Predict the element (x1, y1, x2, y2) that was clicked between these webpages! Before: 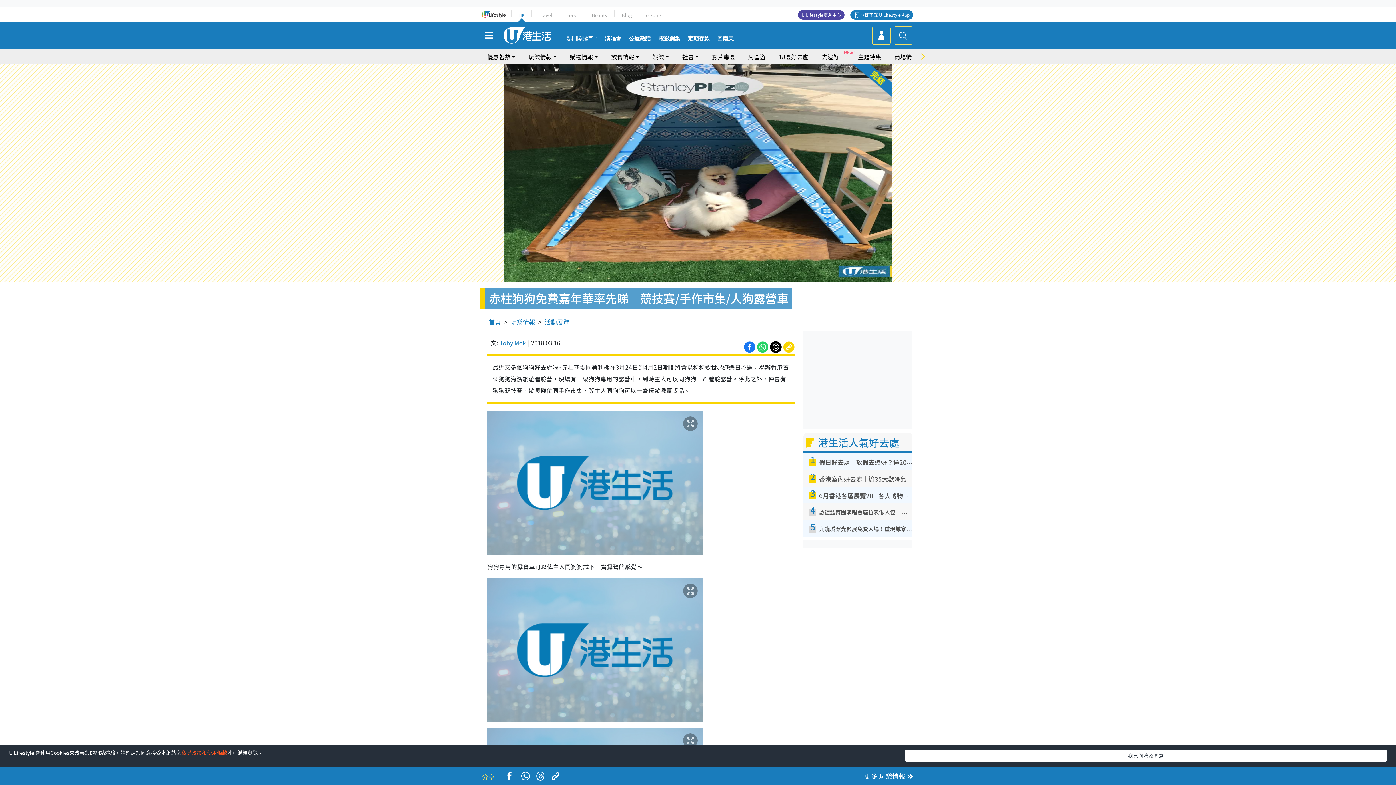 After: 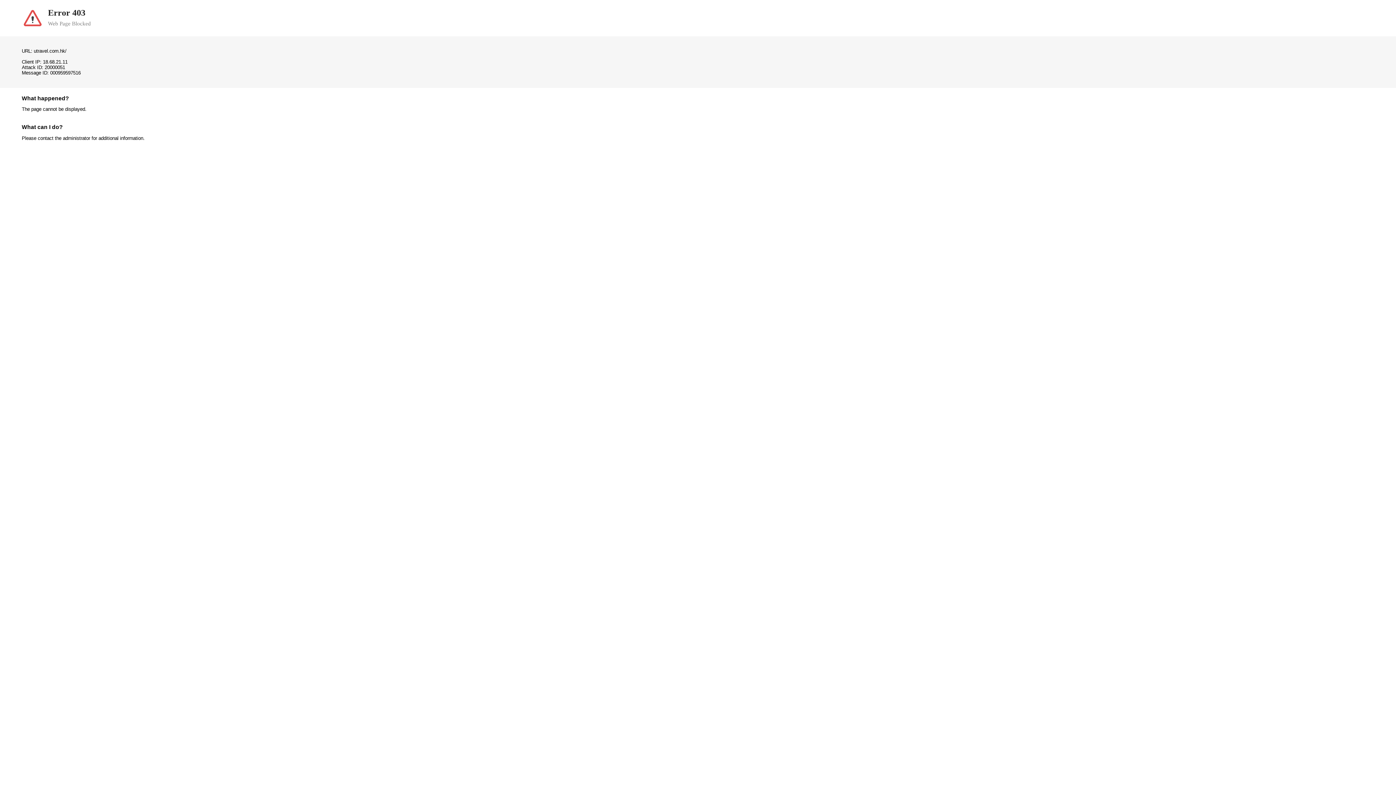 Action: bbox: (538, 11, 552, 18) label: Travel